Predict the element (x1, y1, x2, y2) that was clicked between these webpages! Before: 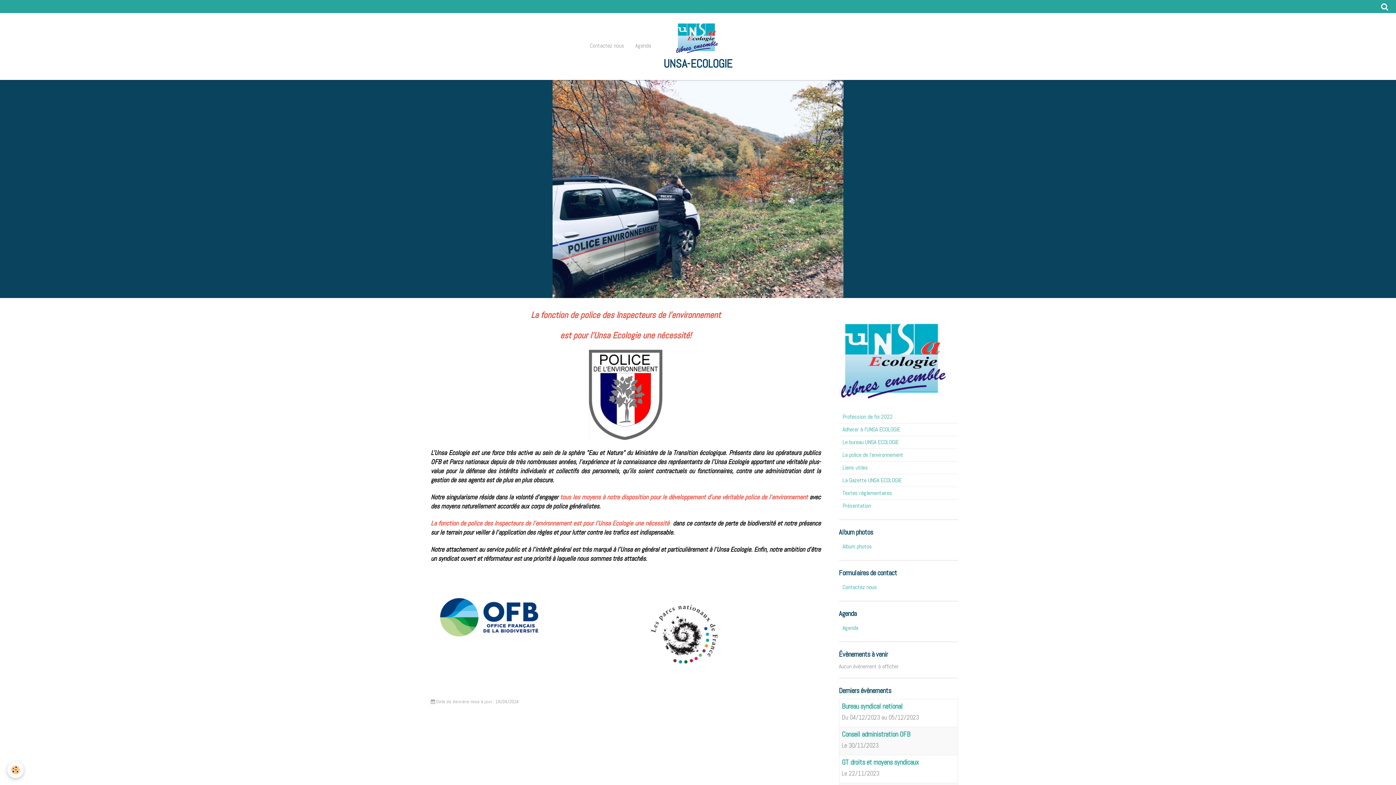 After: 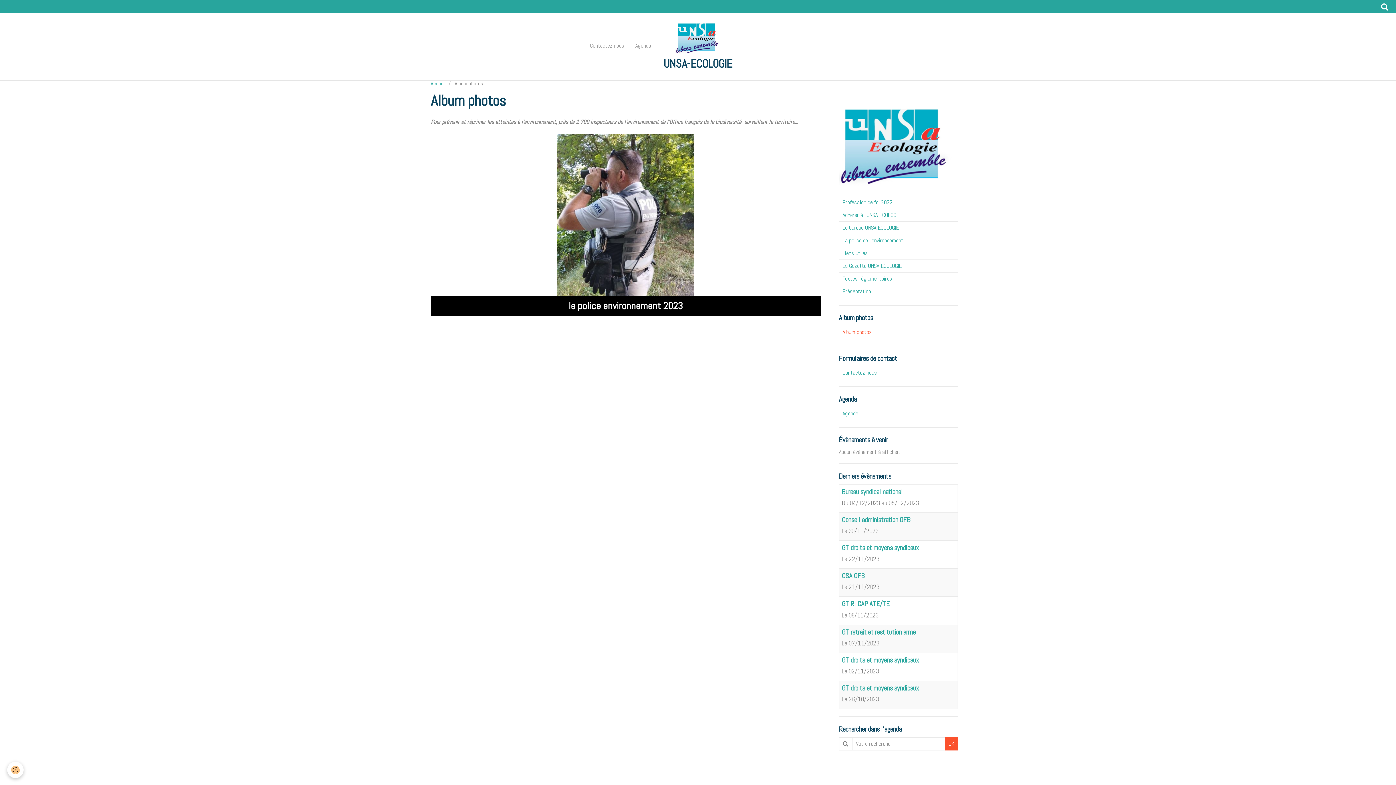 Action: label: Album photos bbox: (839, 540, 958, 553)